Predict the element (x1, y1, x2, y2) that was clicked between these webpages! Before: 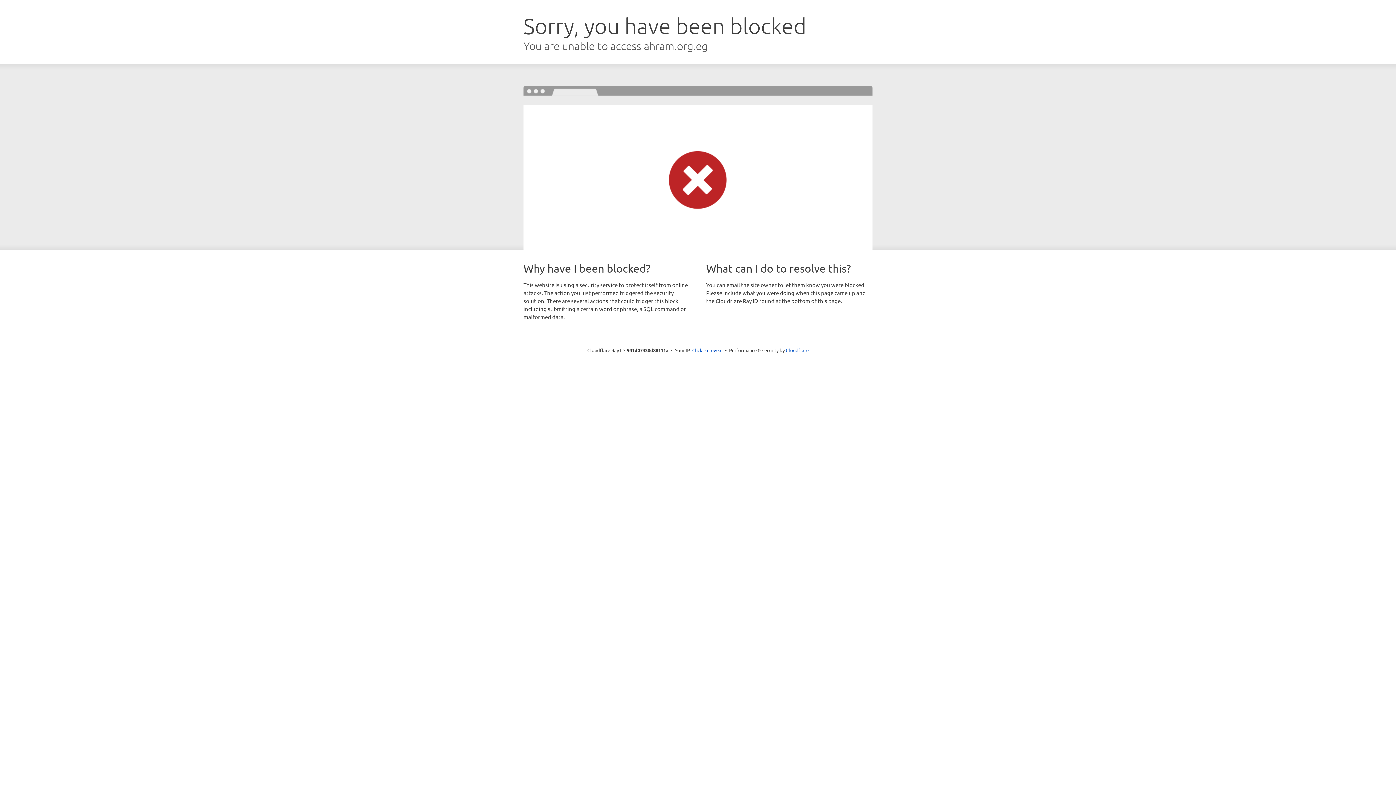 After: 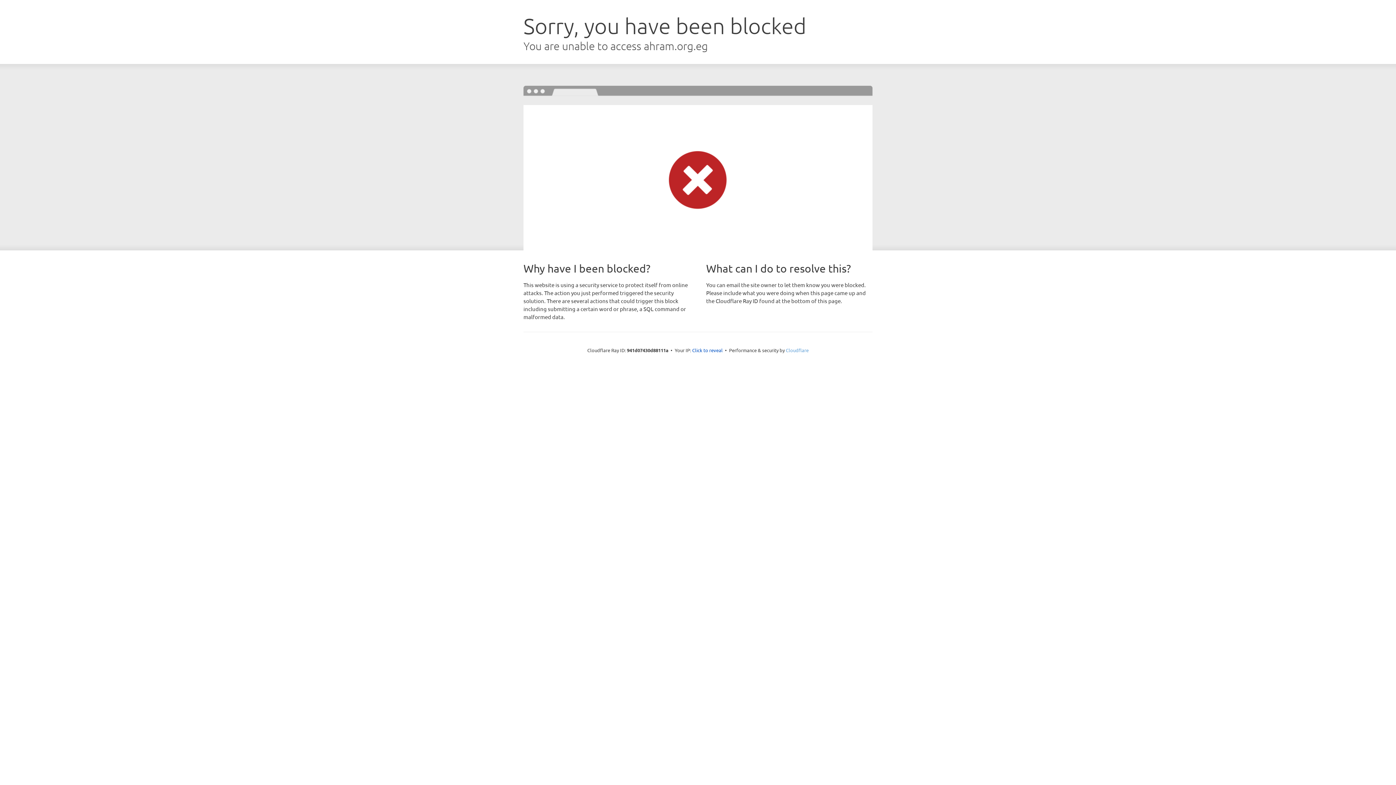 Action: bbox: (786, 347, 808, 353) label: Cloudflare